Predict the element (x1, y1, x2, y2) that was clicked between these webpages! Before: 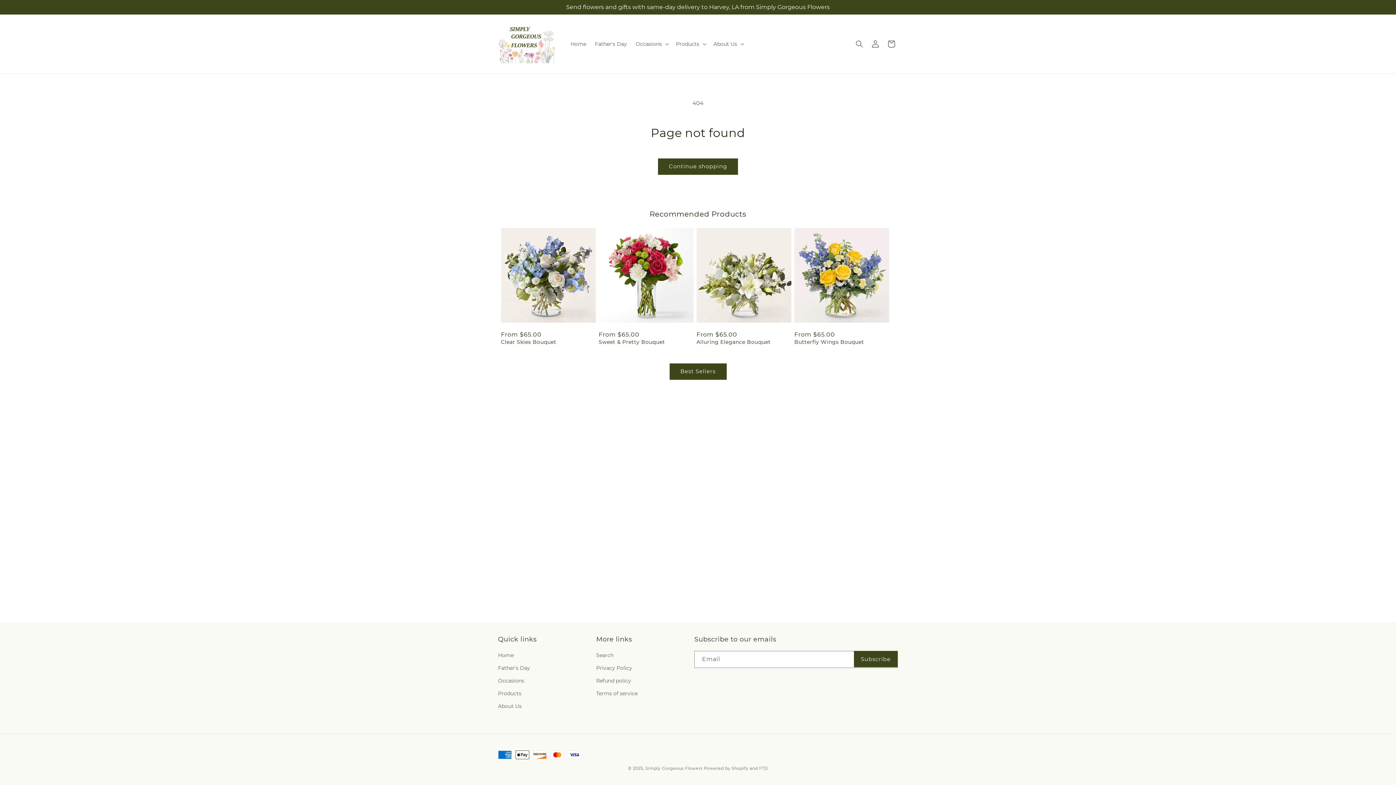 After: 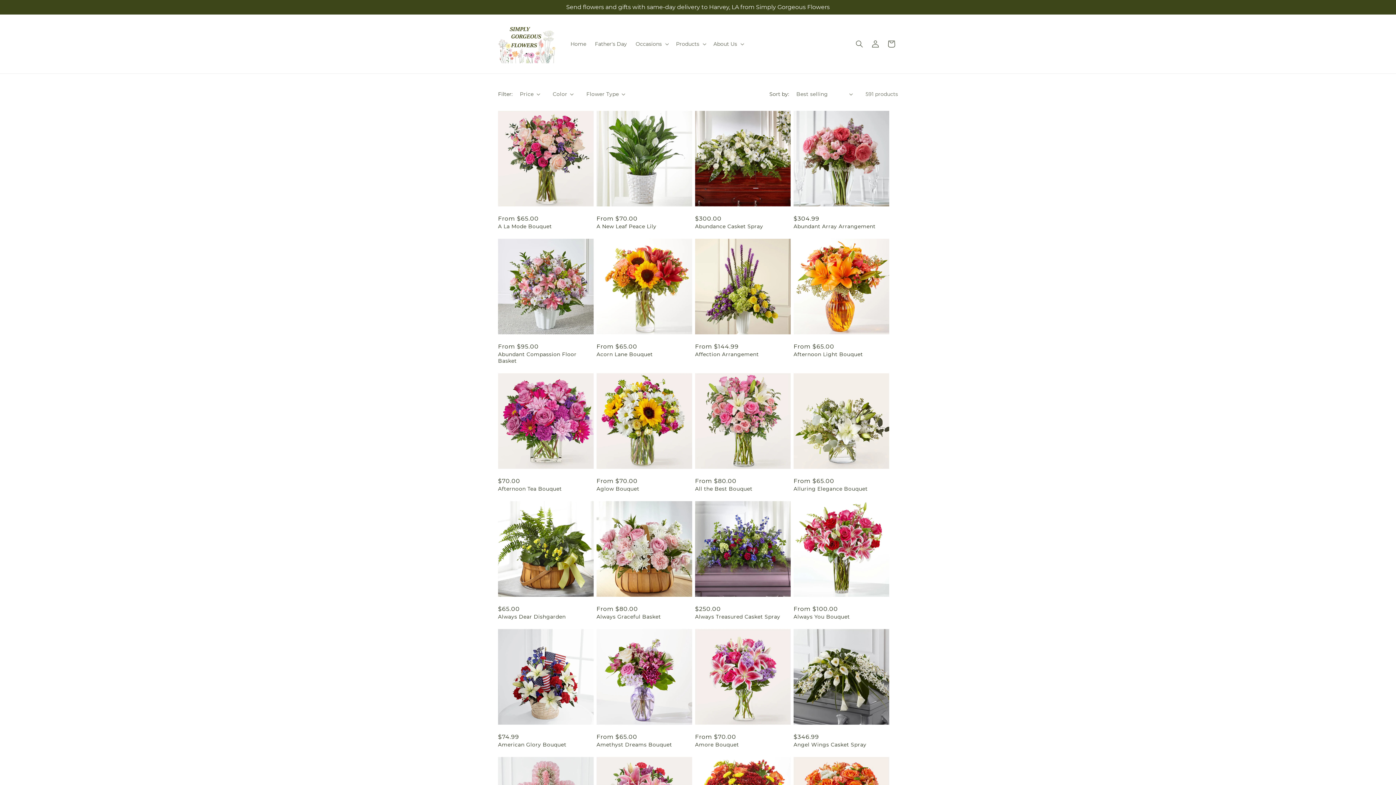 Action: bbox: (658, 158, 738, 174) label: Continue shopping